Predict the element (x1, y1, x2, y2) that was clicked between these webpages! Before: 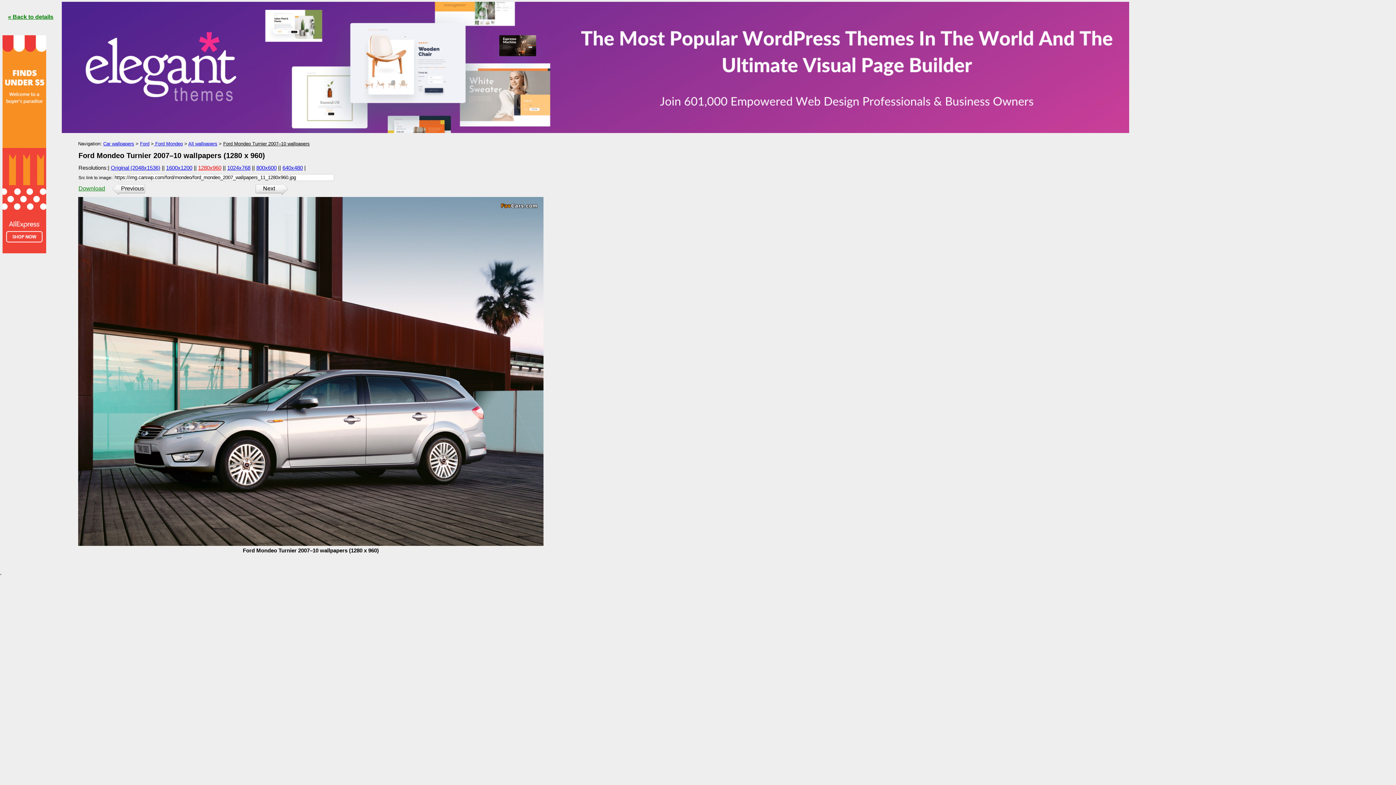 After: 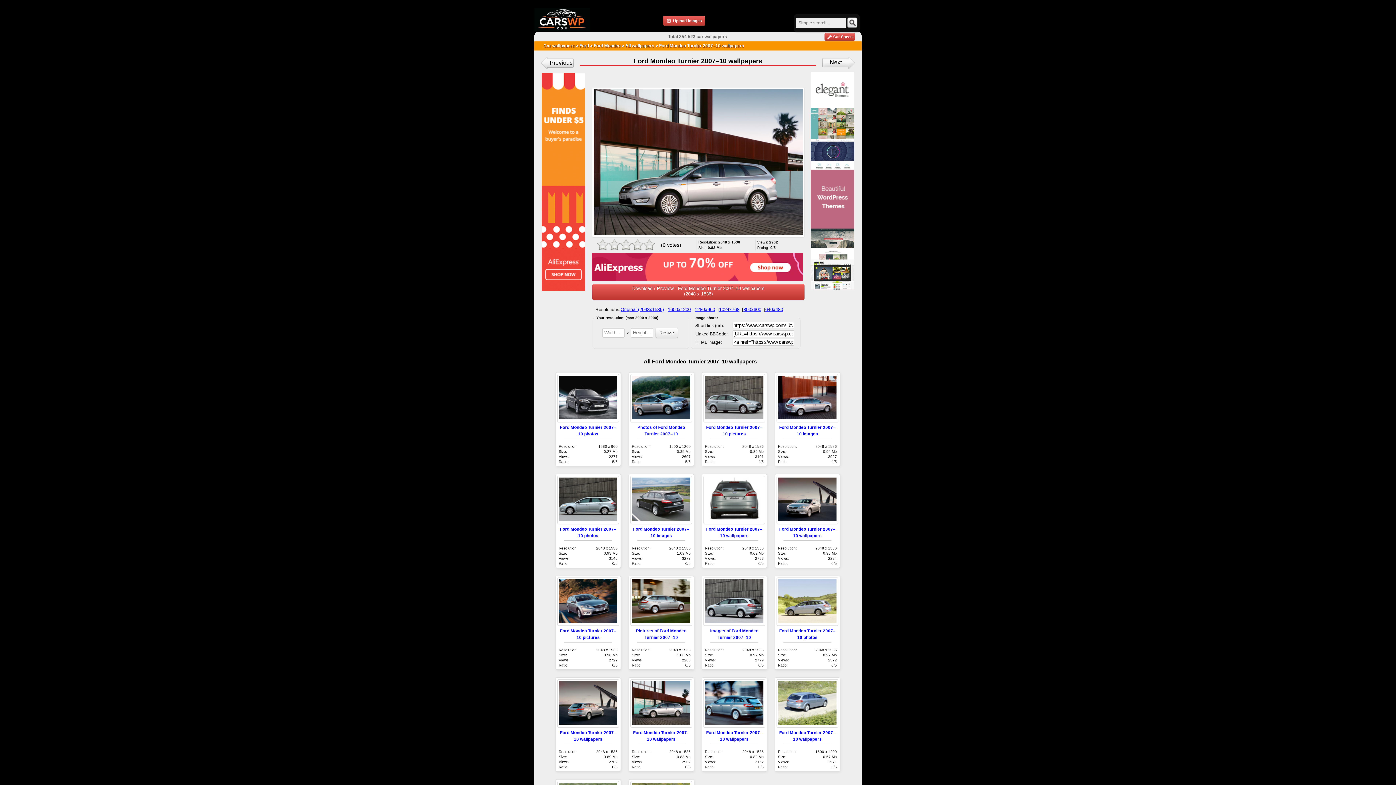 Action: label: « Back to details bbox: (8, 13, 53, 20)